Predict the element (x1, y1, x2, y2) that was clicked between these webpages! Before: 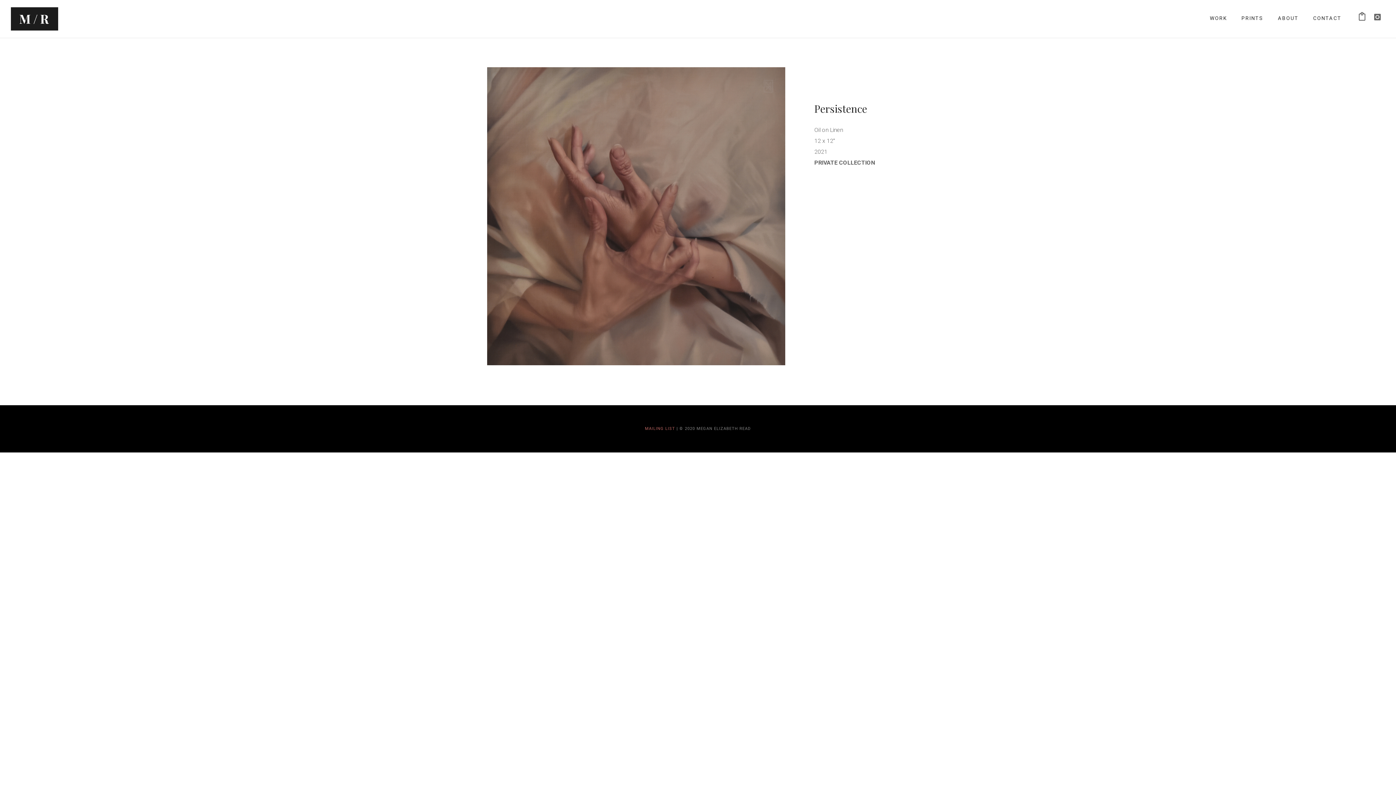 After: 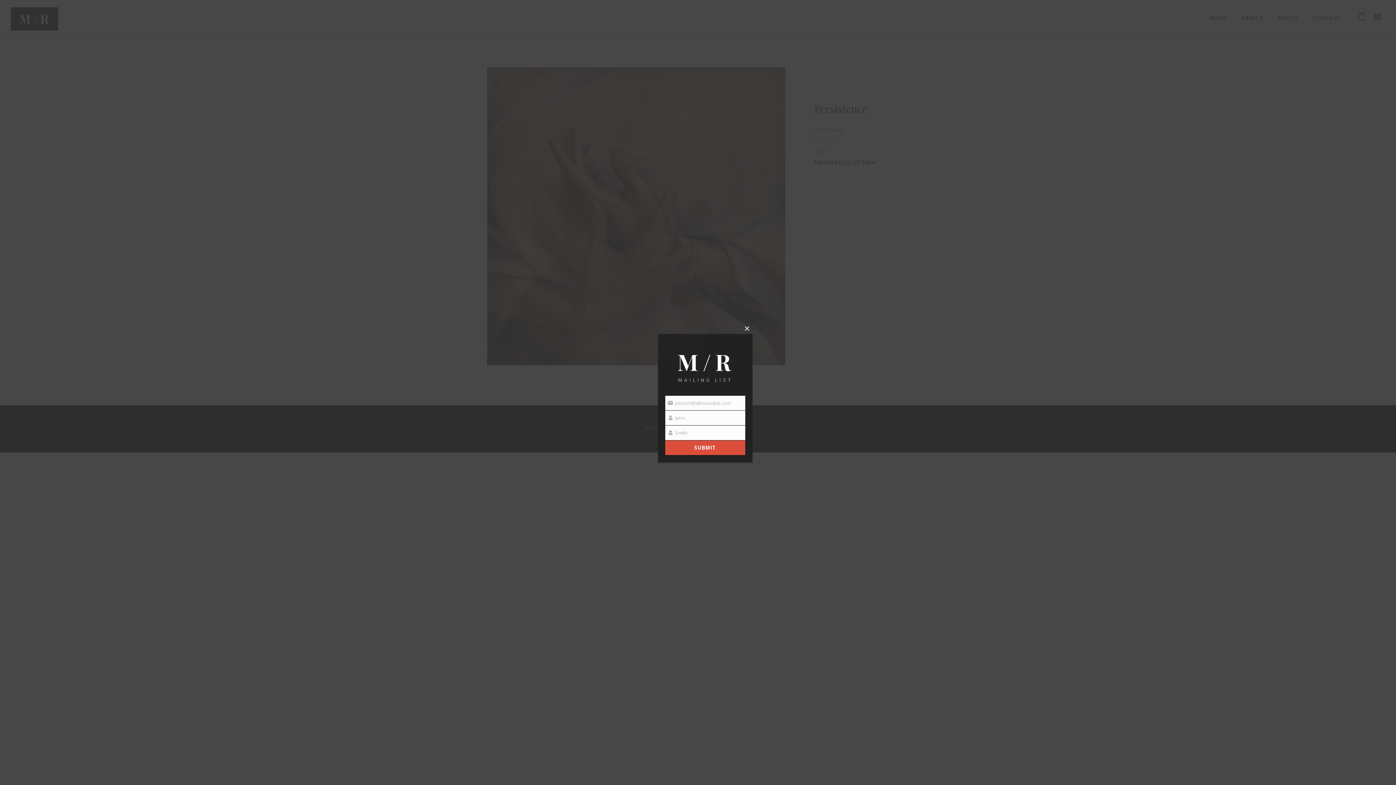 Action: label: MAILING LIST bbox: (645, 426, 675, 431)